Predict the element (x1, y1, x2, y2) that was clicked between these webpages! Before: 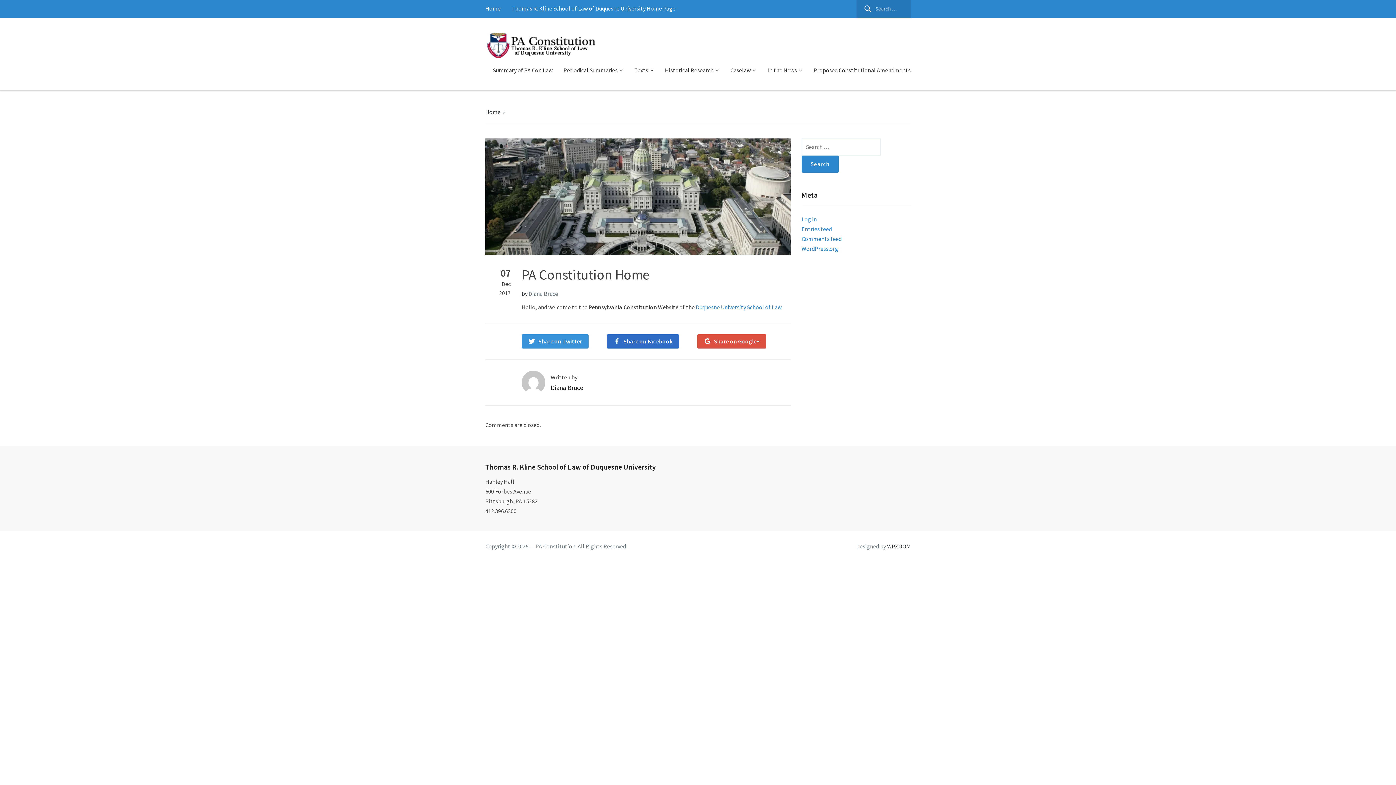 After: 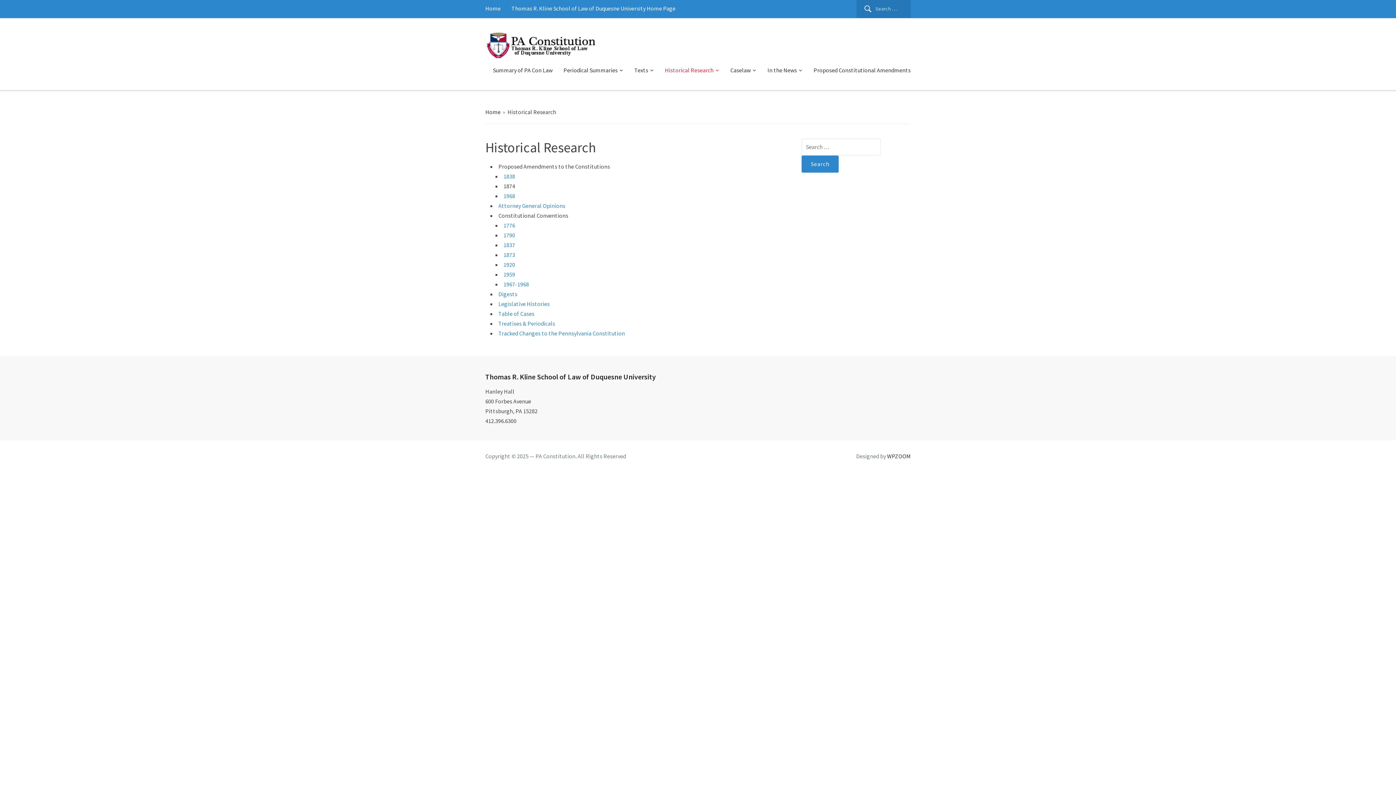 Action: bbox: (665, 65, 719, 75) label: Historical Research